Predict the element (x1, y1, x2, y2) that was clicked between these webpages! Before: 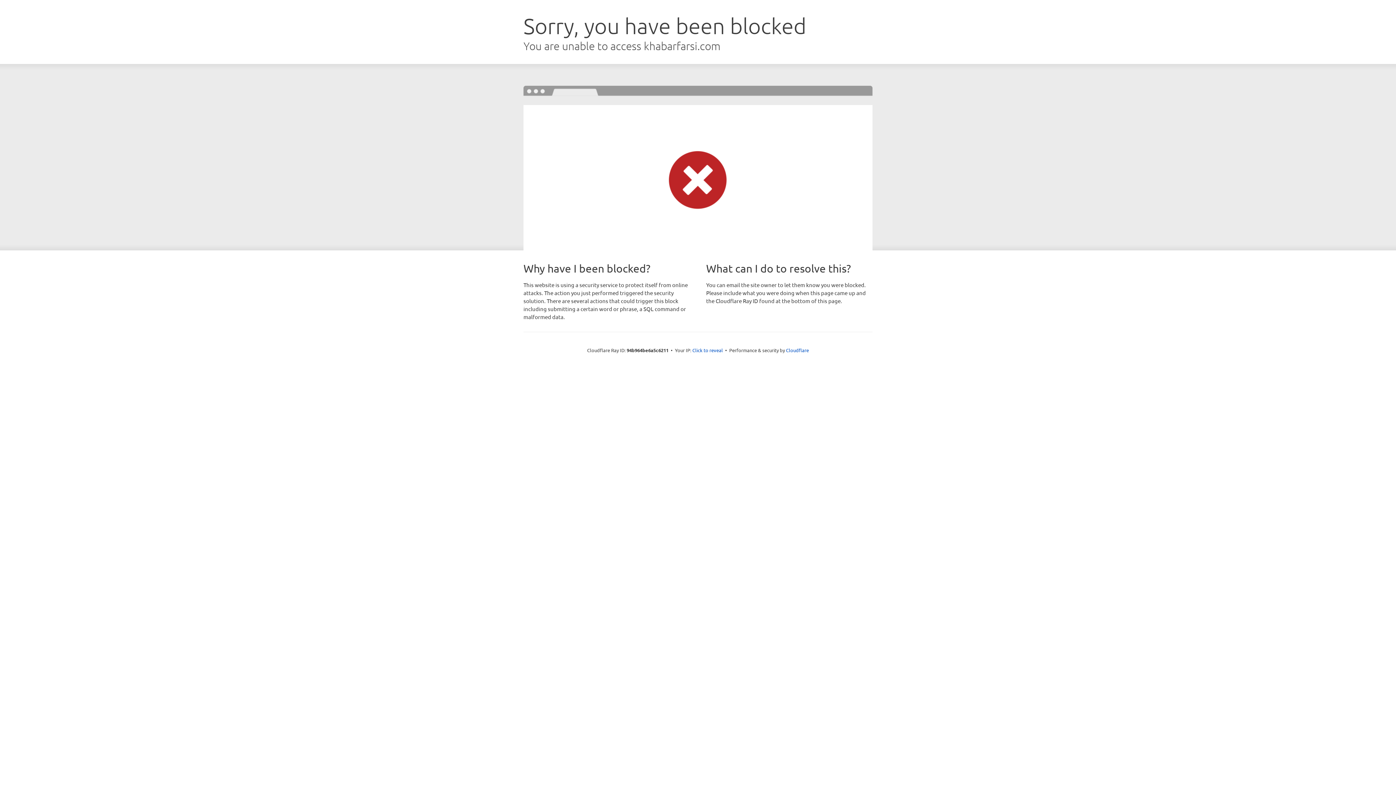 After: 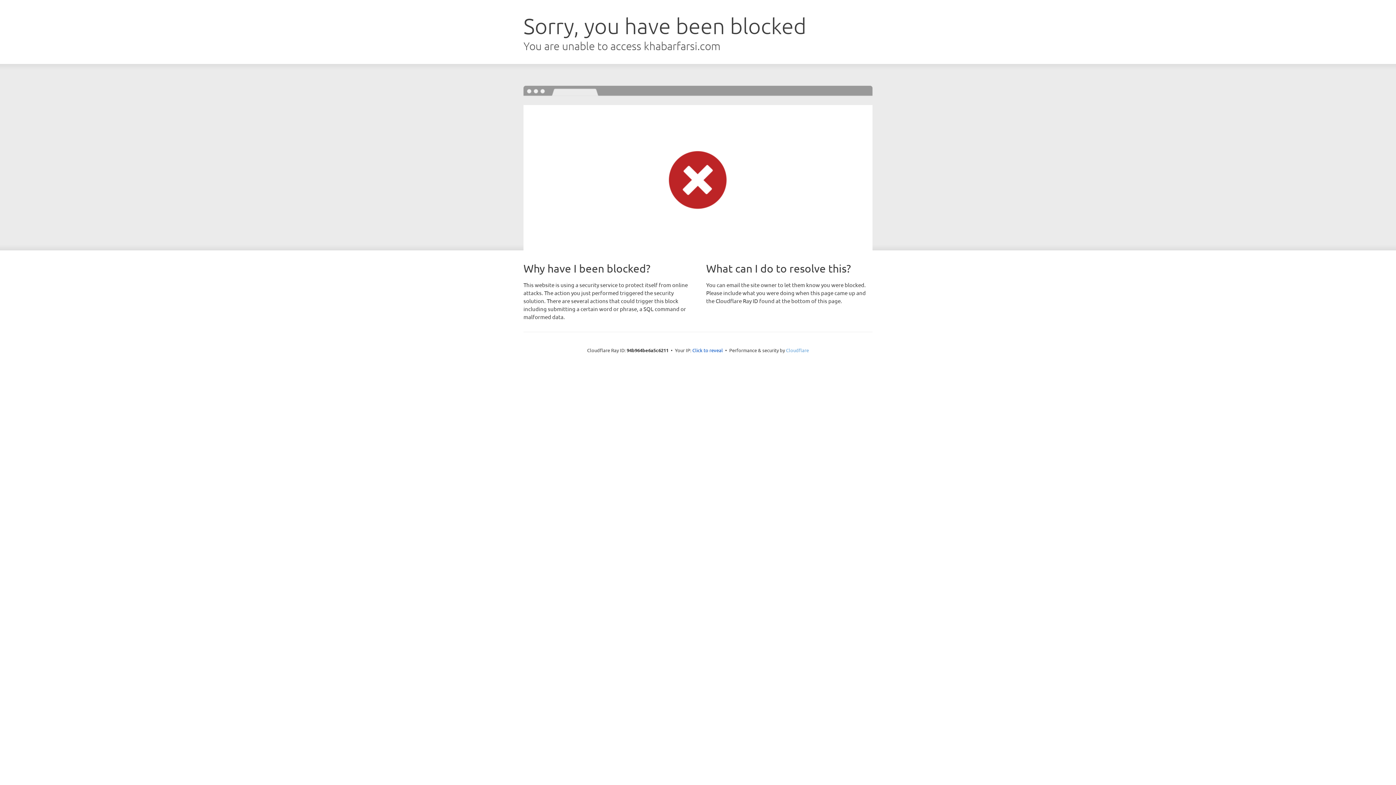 Action: bbox: (786, 347, 809, 353) label: Cloudflare